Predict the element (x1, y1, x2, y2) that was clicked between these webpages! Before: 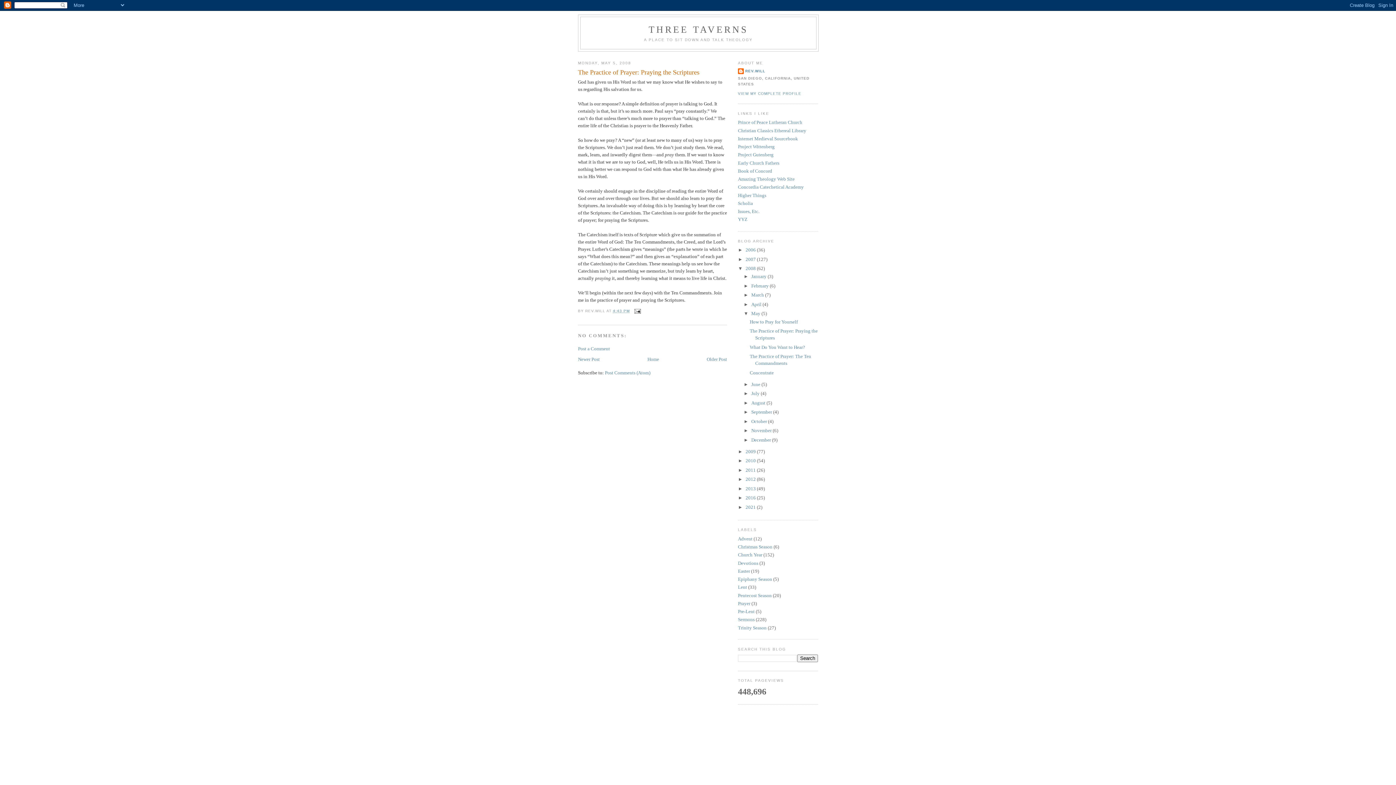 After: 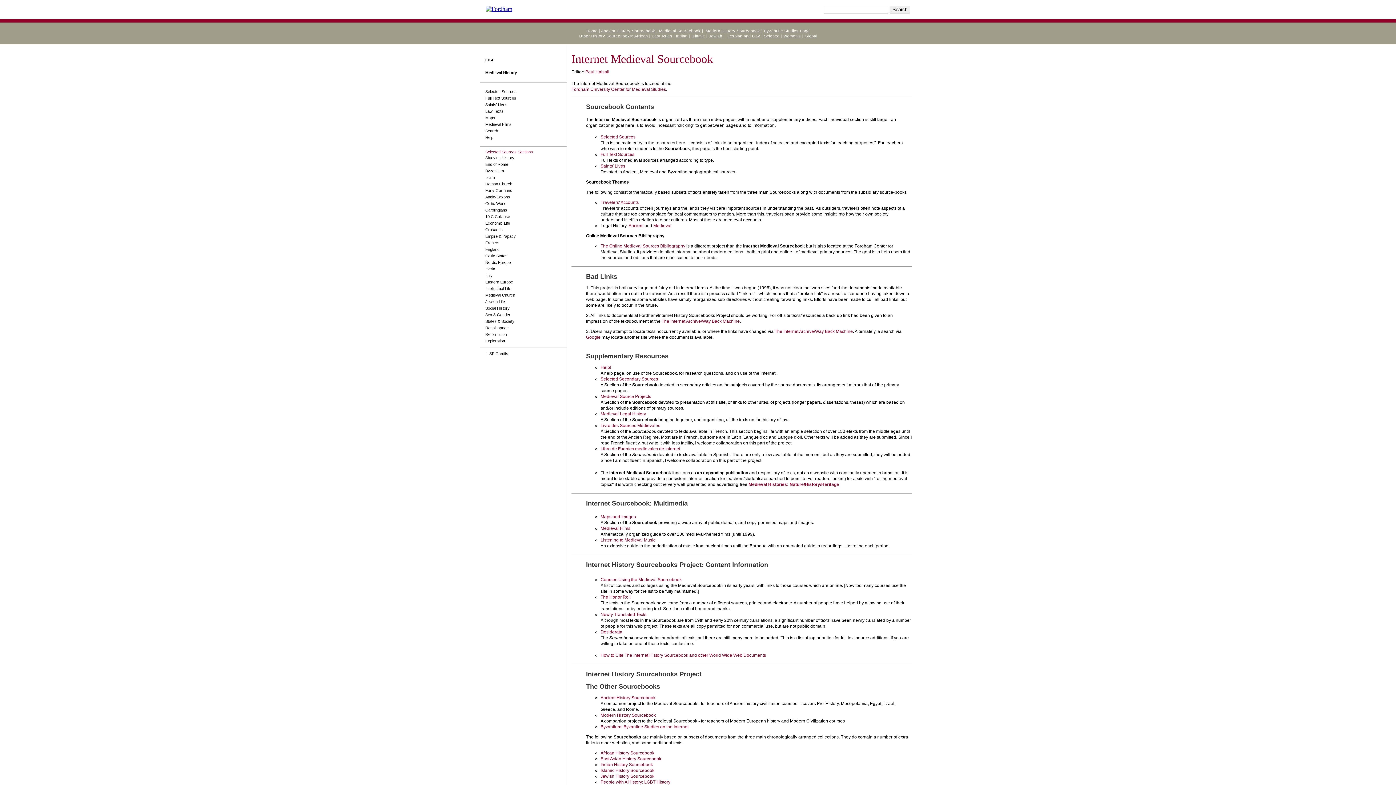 Action: label: Internet Medieval Sourcebook bbox: (738, 135, 798, 141)